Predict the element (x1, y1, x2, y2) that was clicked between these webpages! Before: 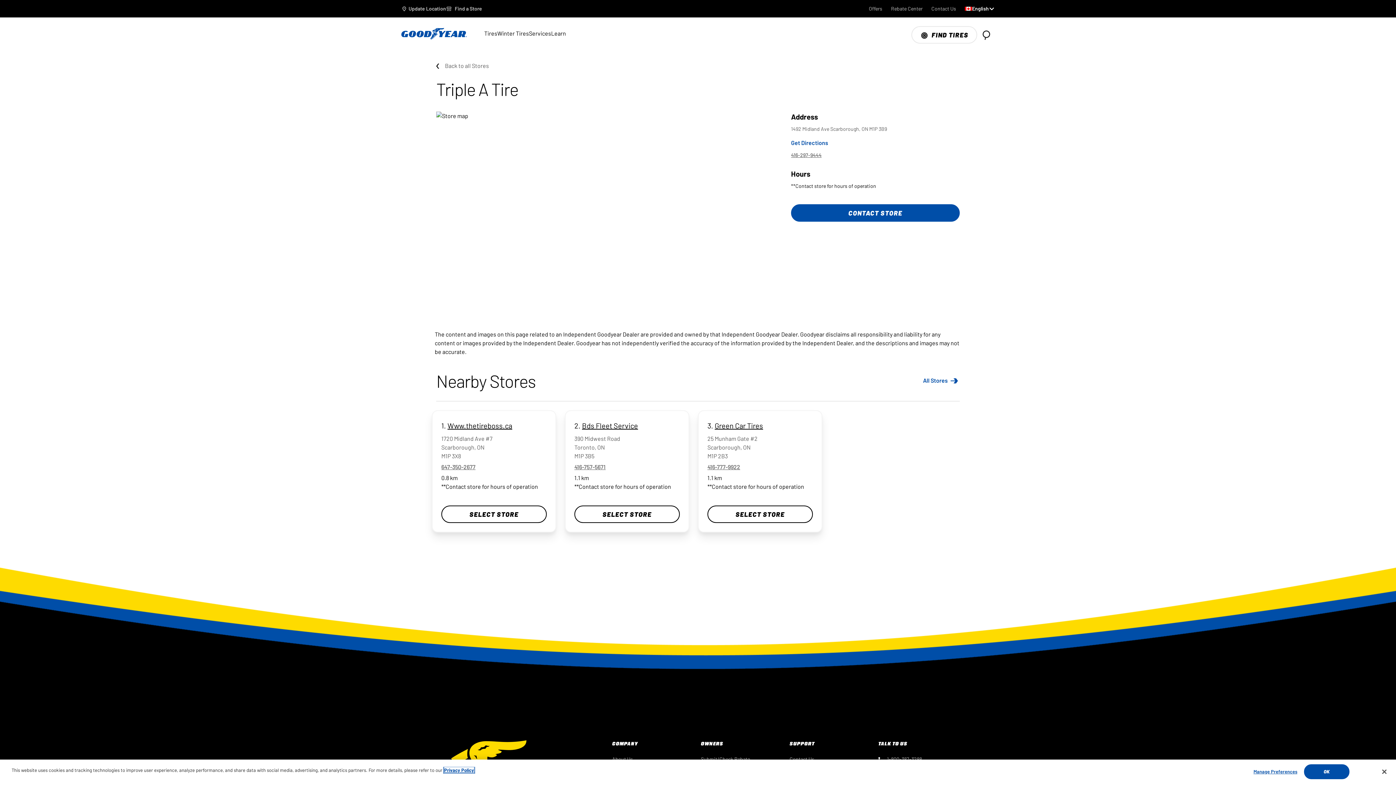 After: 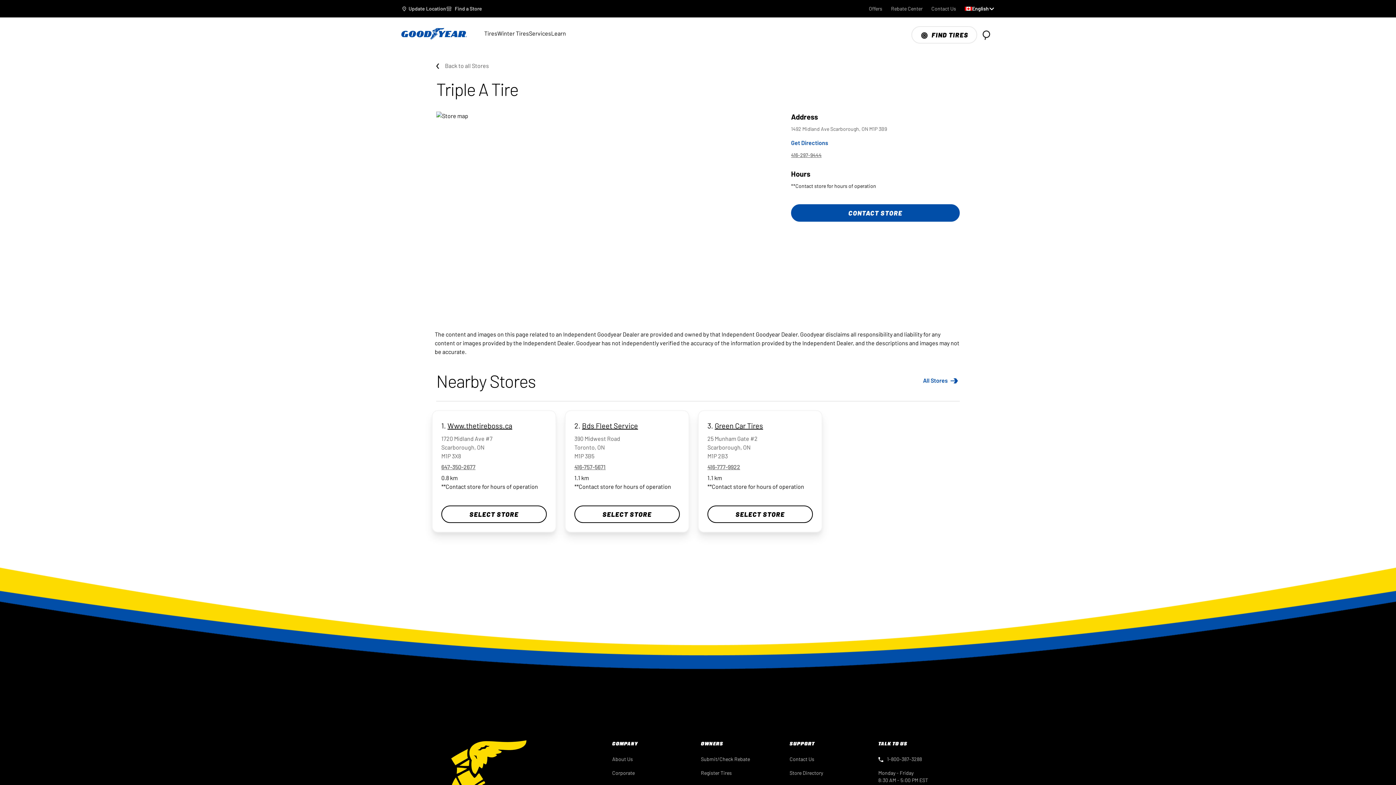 Action: bbox: (1304, 764, 1349, 779) label: OK